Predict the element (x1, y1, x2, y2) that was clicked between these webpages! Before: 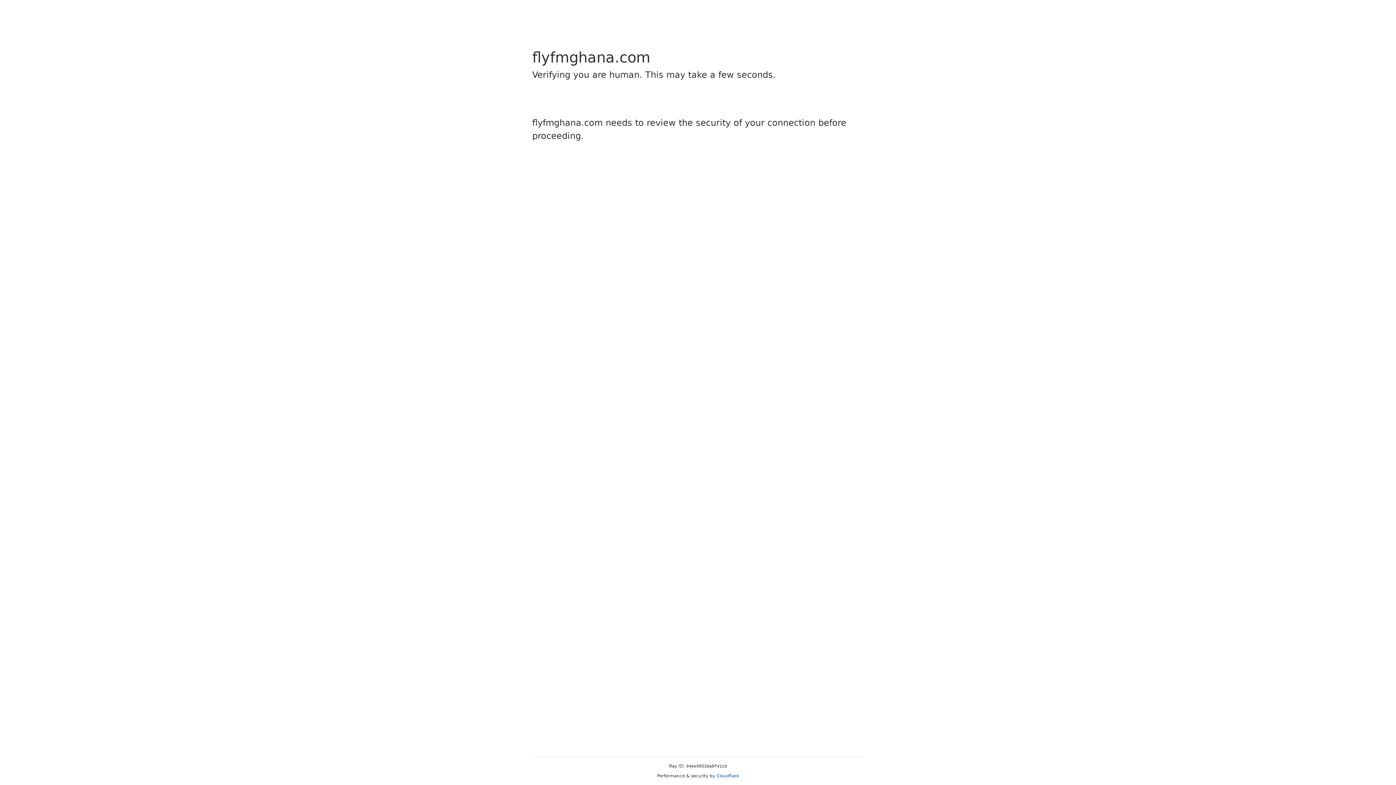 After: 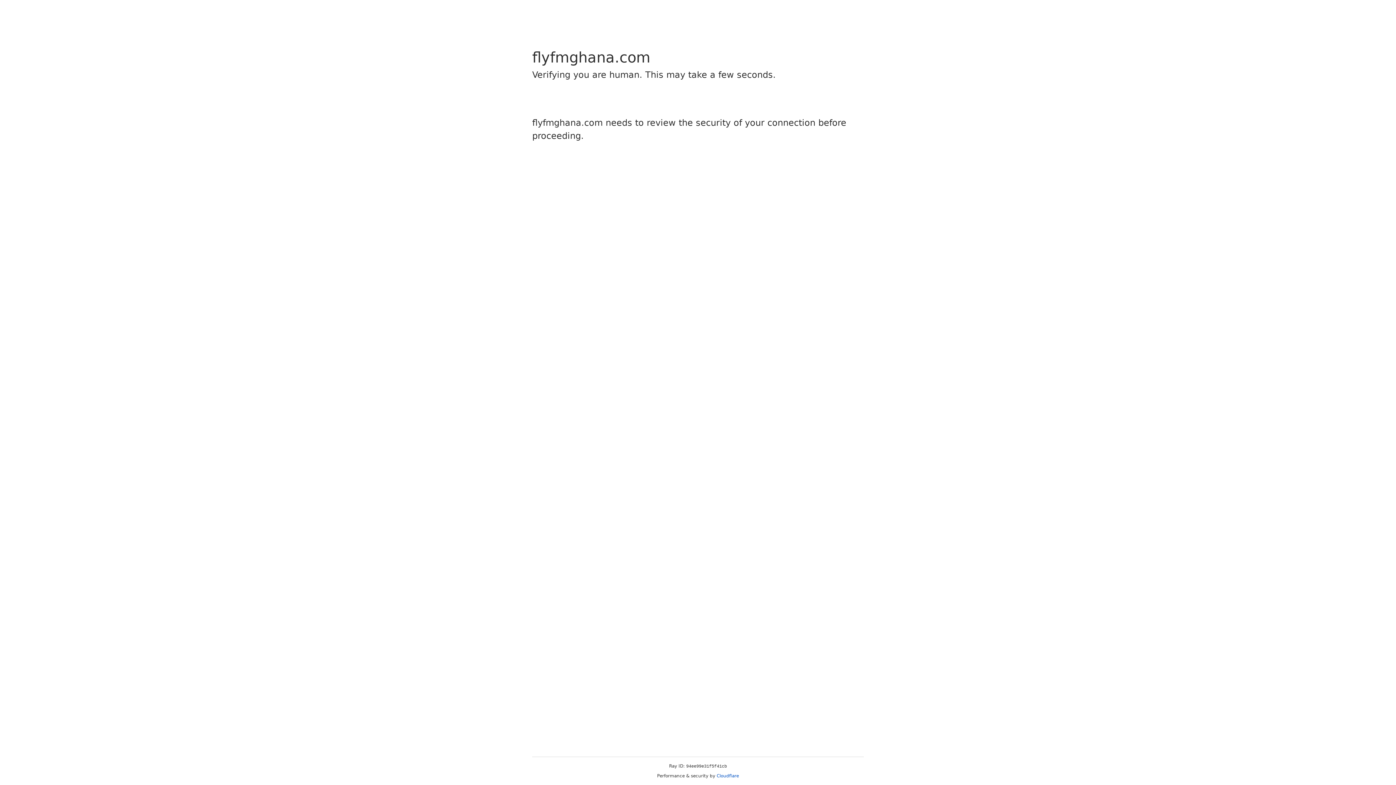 Action: label: Cloudflare bbox: (716, 773, 739, 778)